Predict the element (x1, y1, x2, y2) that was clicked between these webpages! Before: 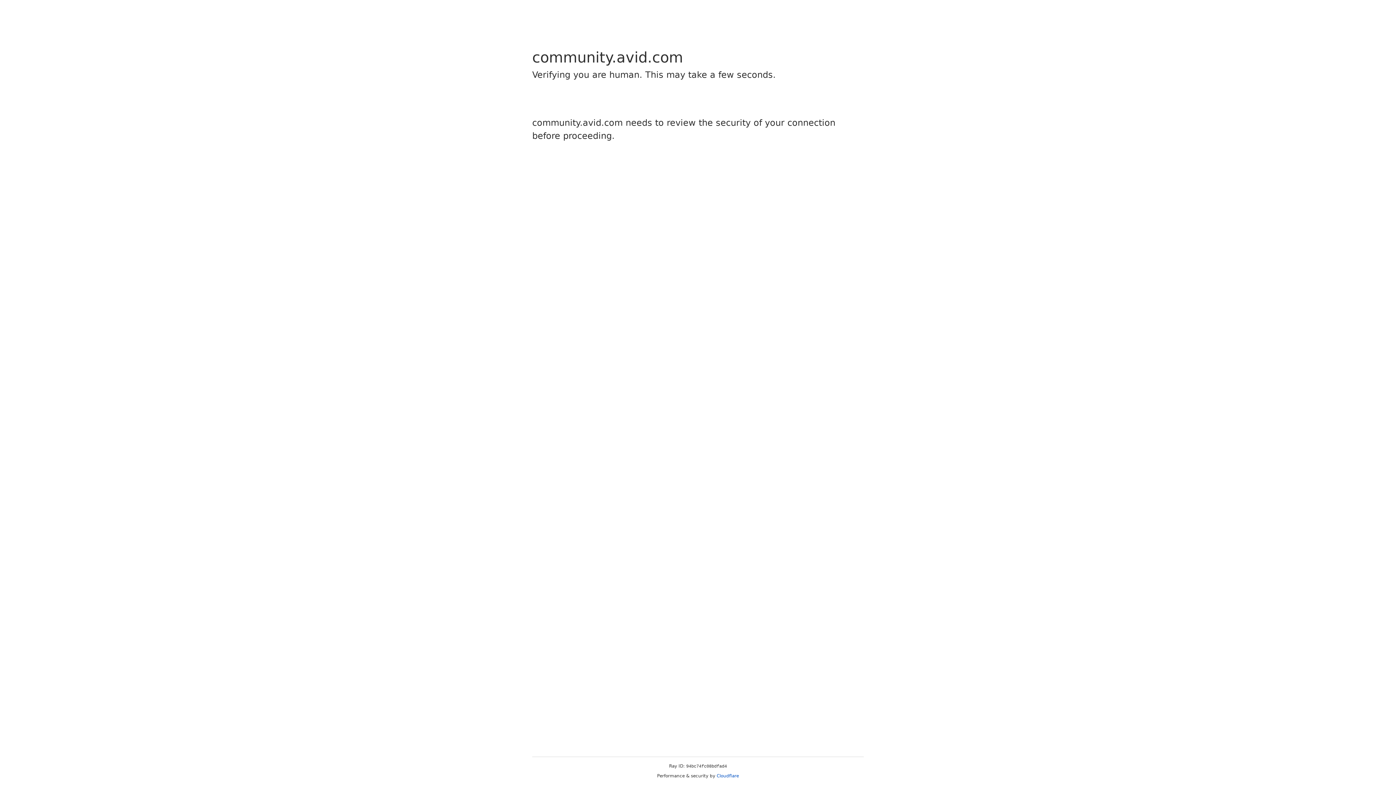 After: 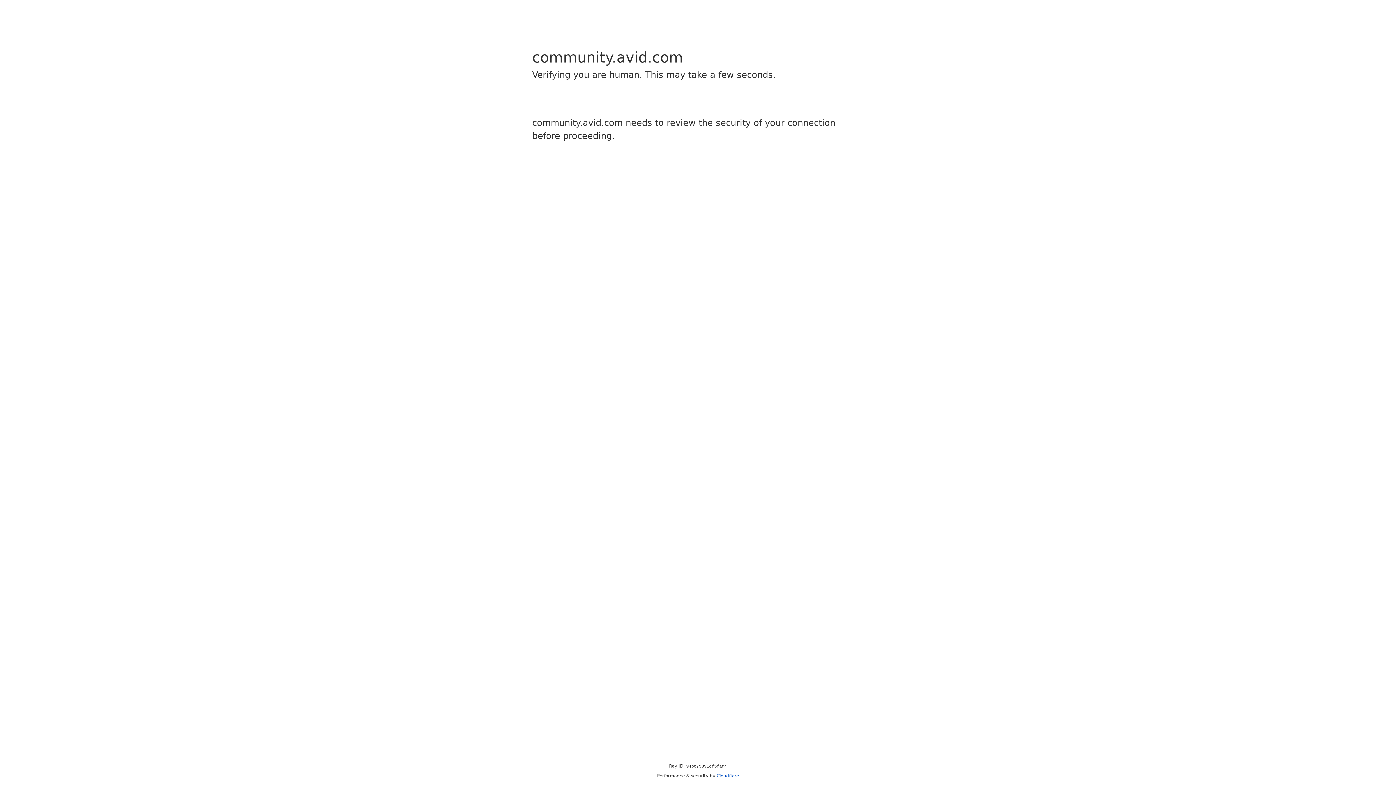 Action: label: Cloudflare bbox: (716, 773, 739, 778)